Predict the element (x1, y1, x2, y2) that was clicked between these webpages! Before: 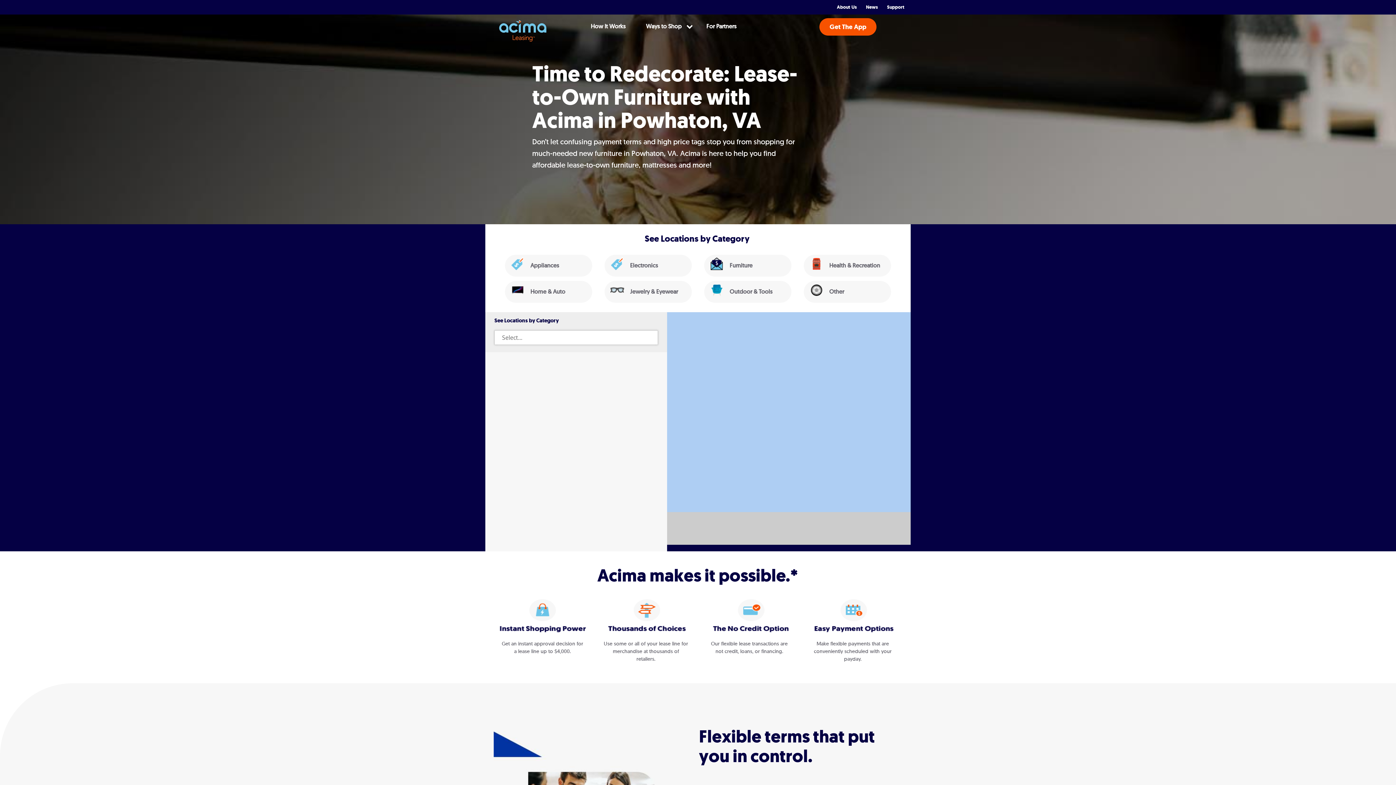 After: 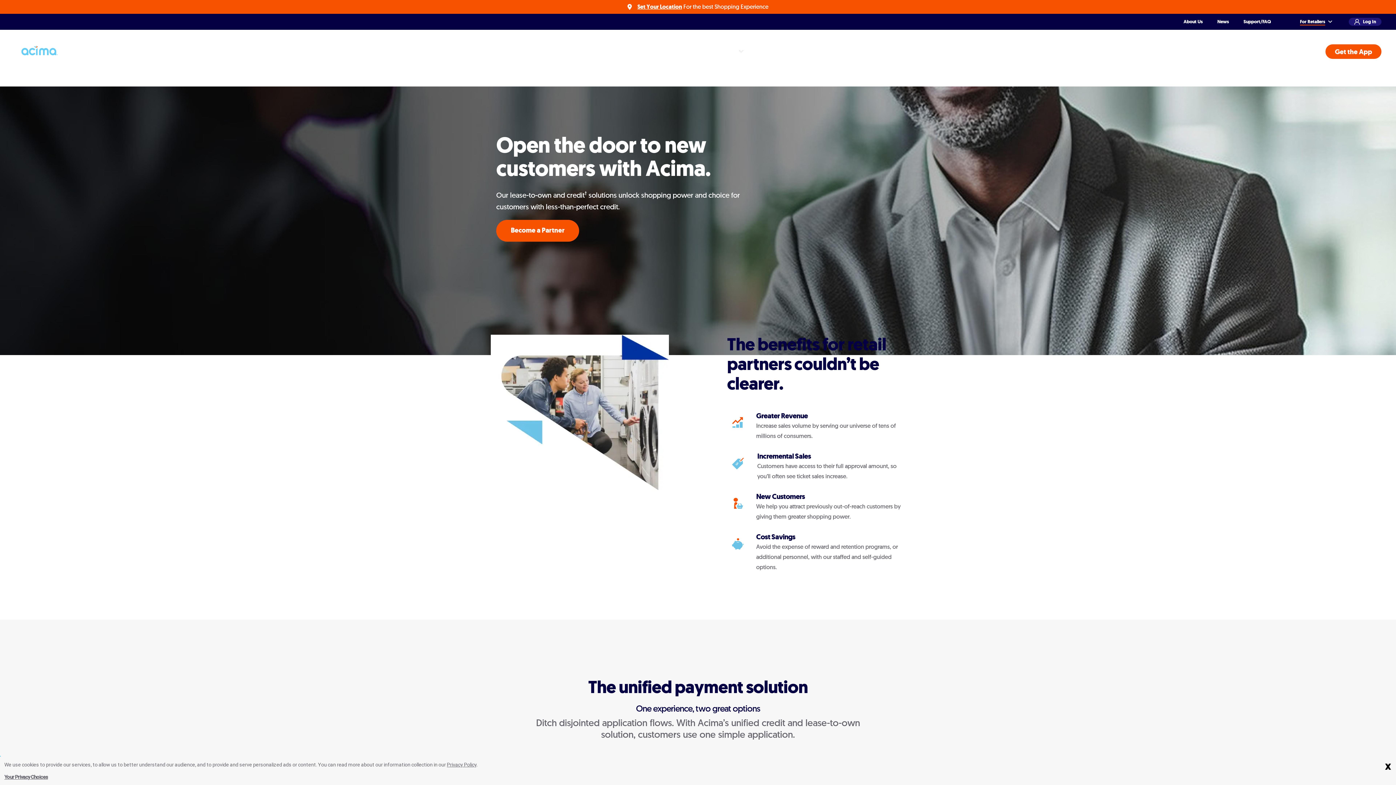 Action: bbox: (696, 14, 746, 38) label: For Partners